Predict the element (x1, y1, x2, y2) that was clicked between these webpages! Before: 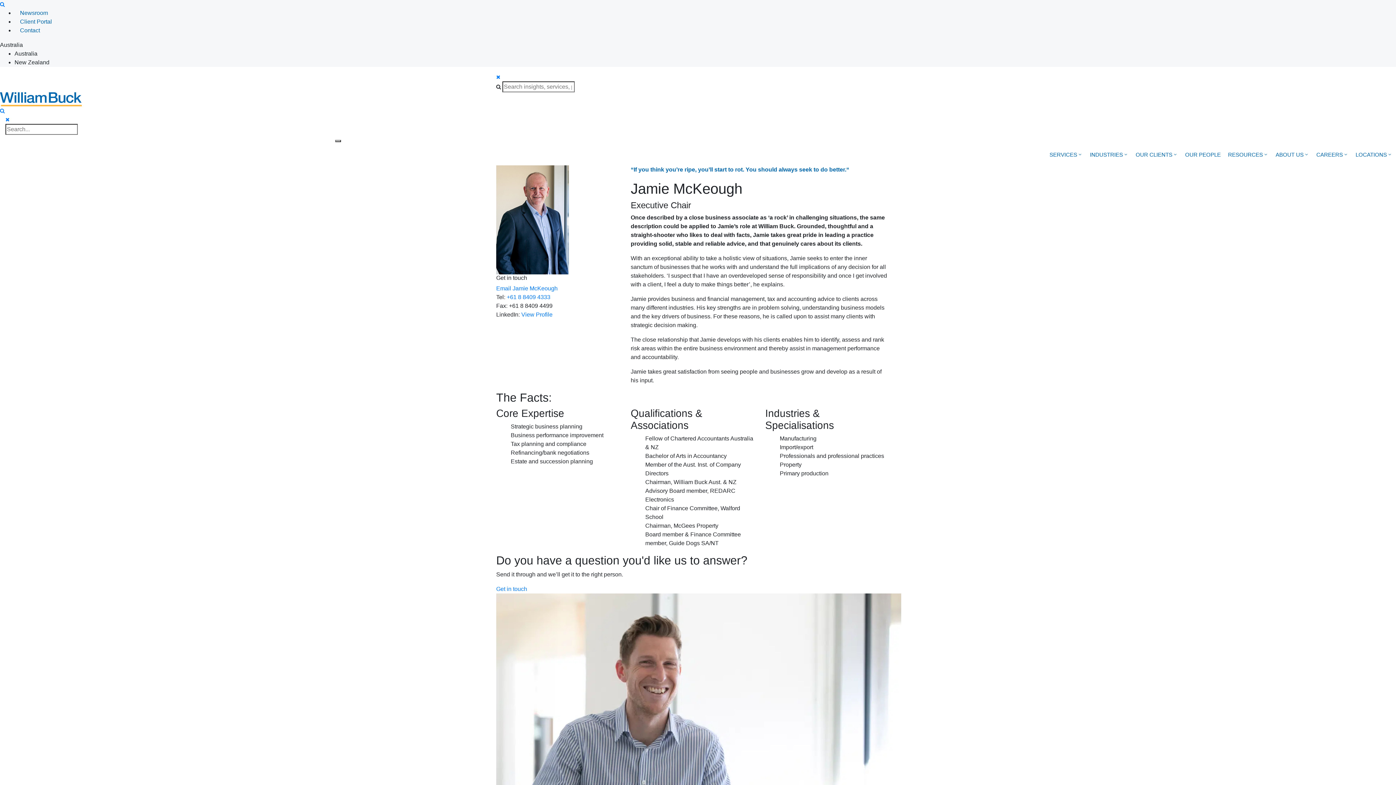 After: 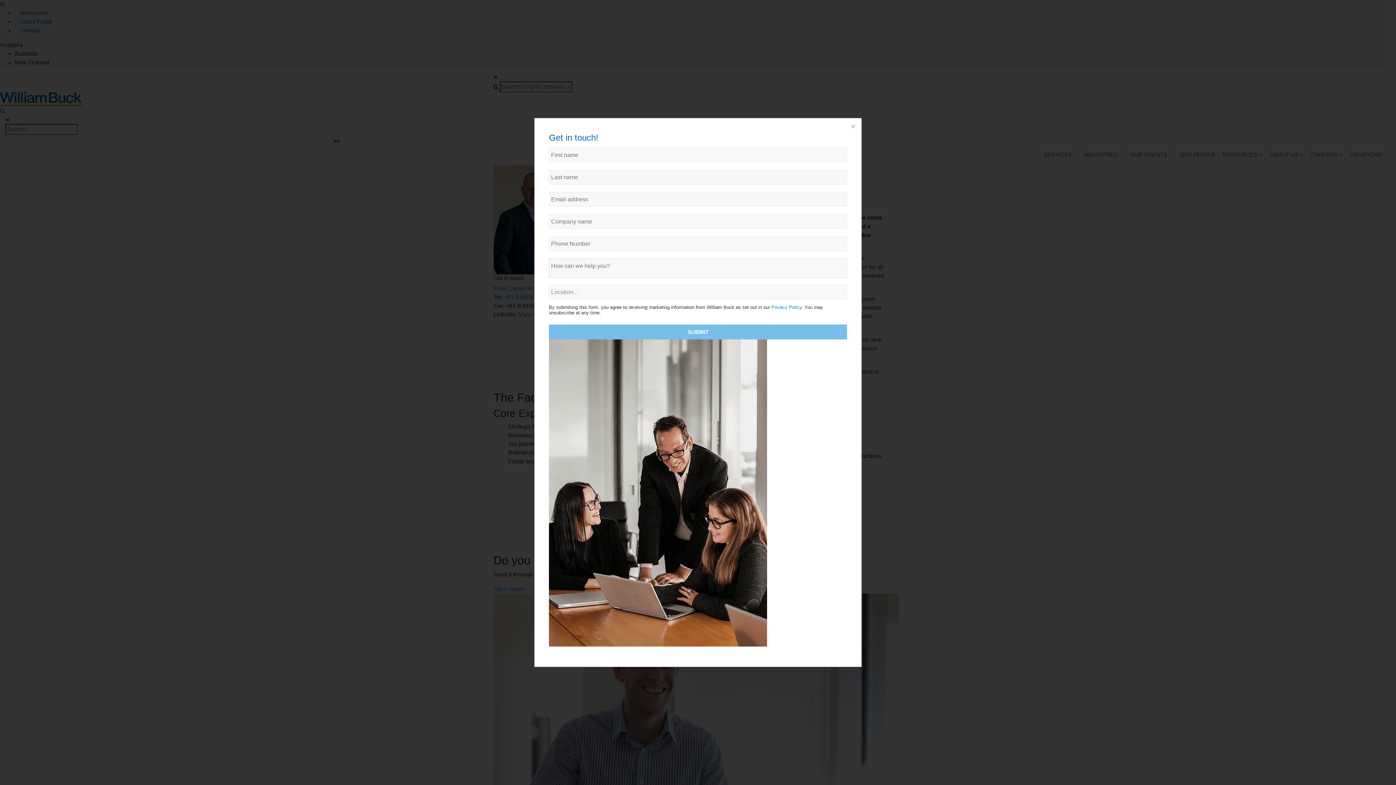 Action: label: Get in touch bbox: (496, 586, 527, 592)